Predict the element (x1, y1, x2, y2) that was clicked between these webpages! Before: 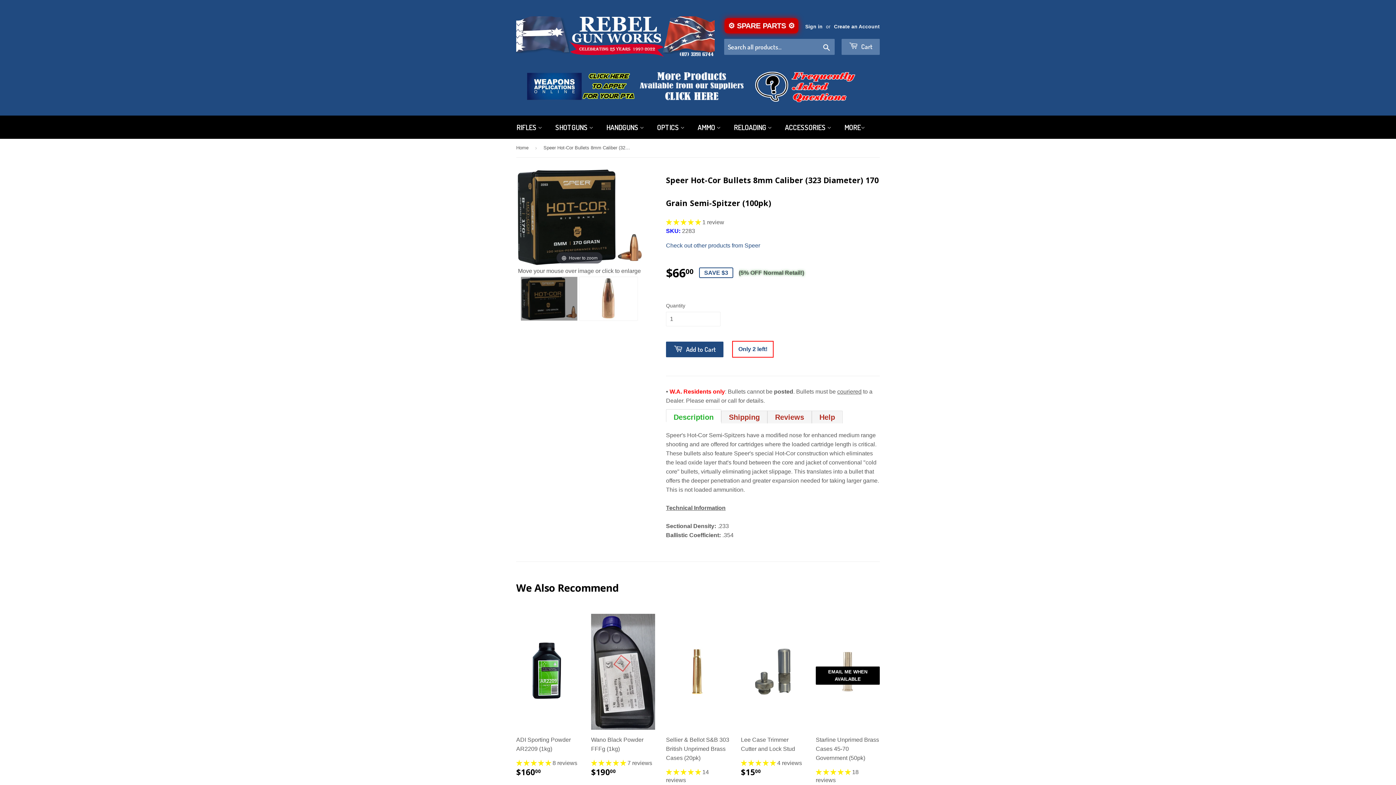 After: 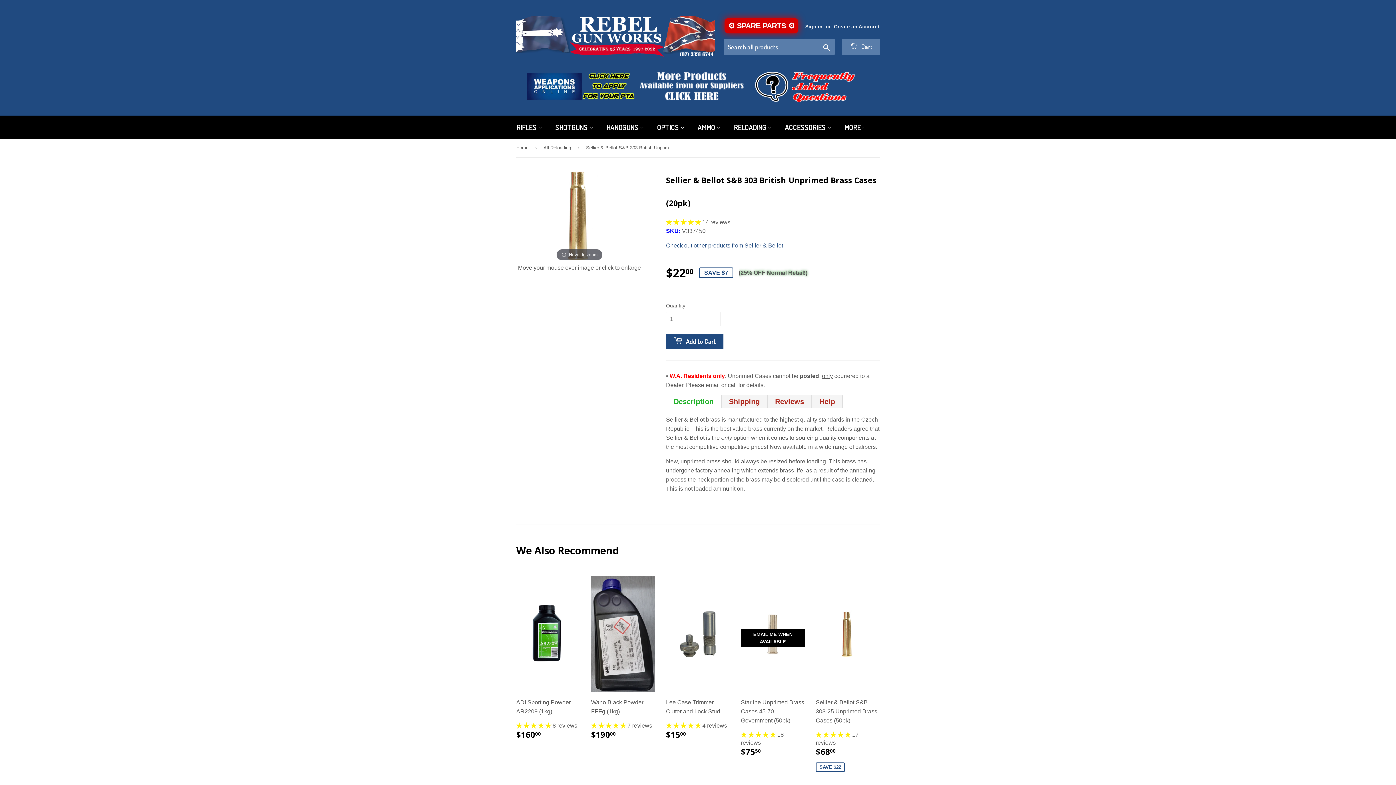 Action: bbox: (666, 614, 730, 811) label: Sellier & Bellot S&B 303 British Unprimed Brass Cases (20pk)

 14 reviews
$2200
SAVE $7